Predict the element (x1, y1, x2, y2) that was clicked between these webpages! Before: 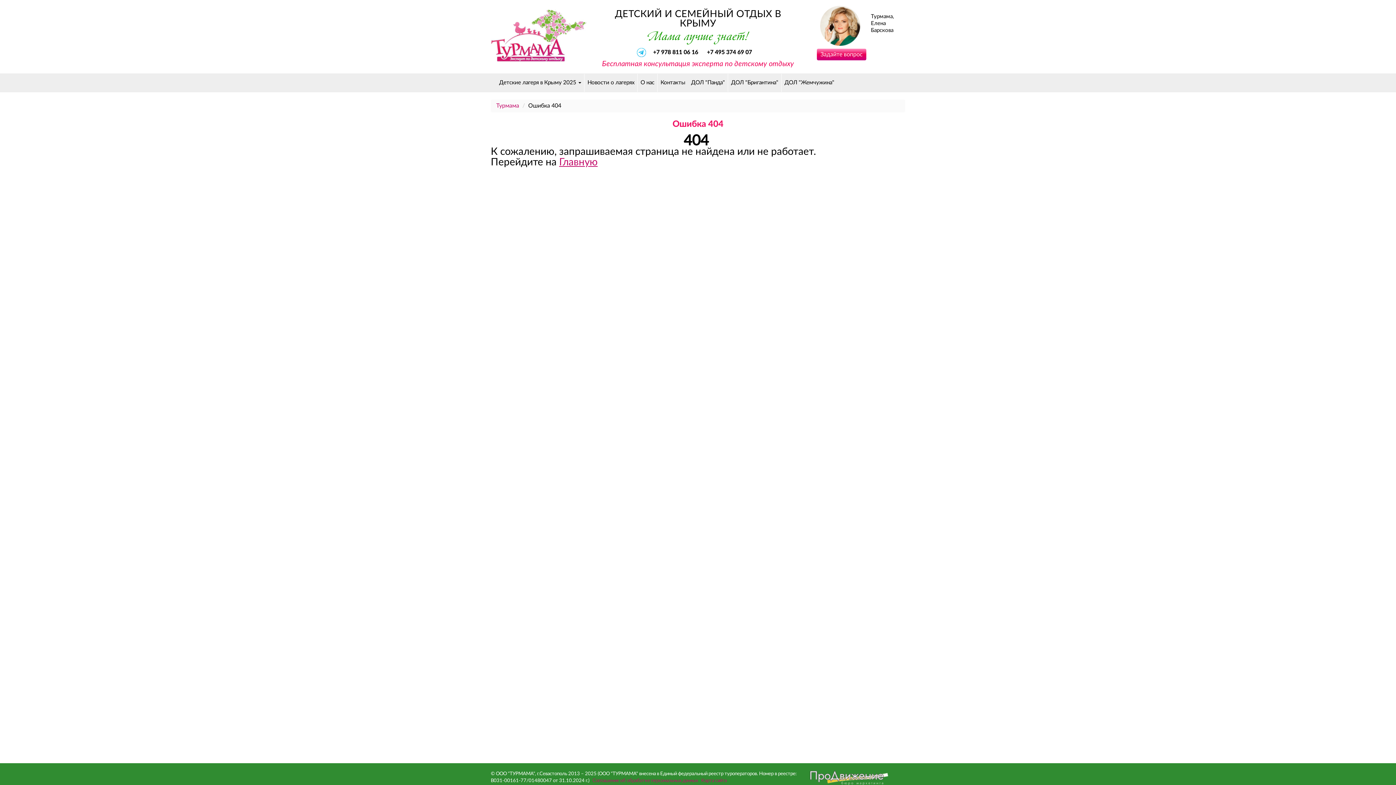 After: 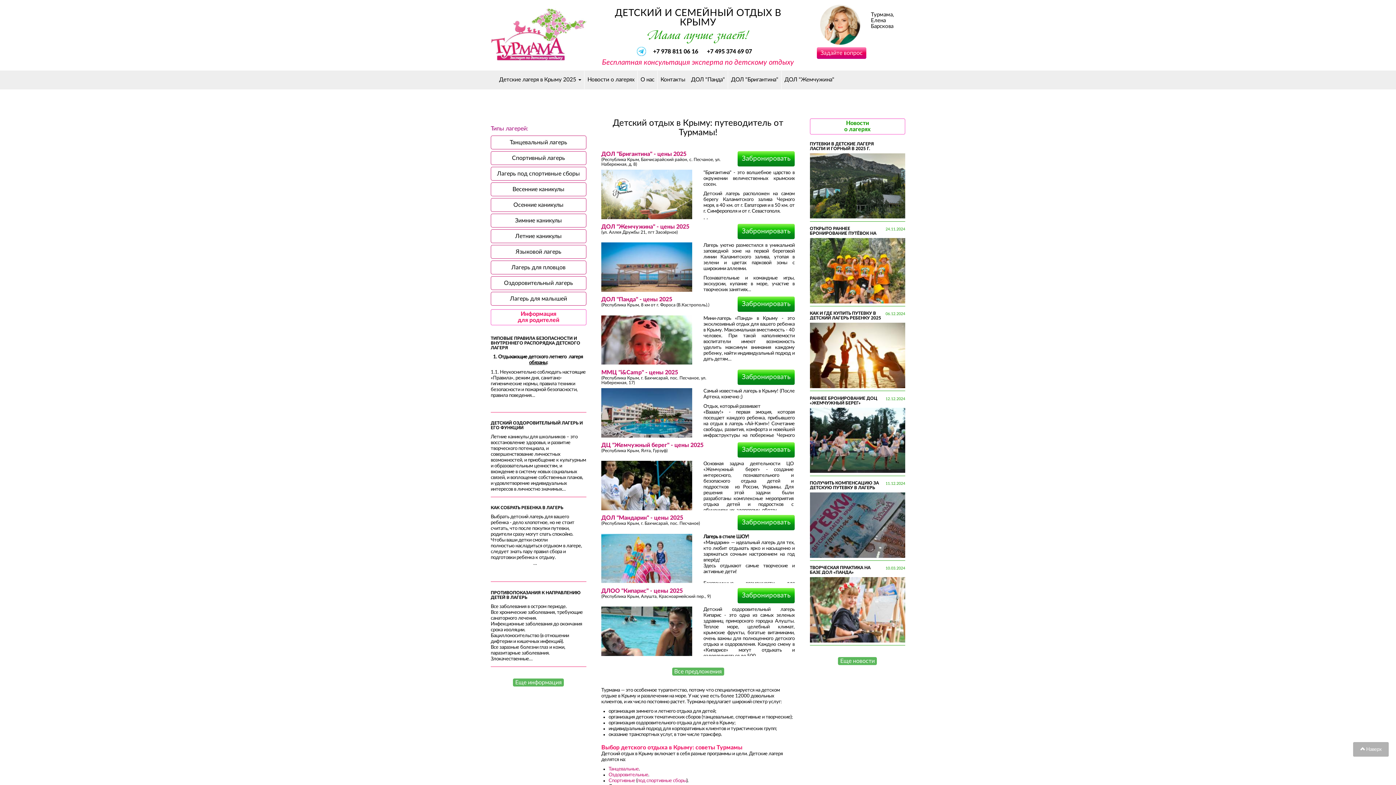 Action: bbox: (490, 32, 586, 38)